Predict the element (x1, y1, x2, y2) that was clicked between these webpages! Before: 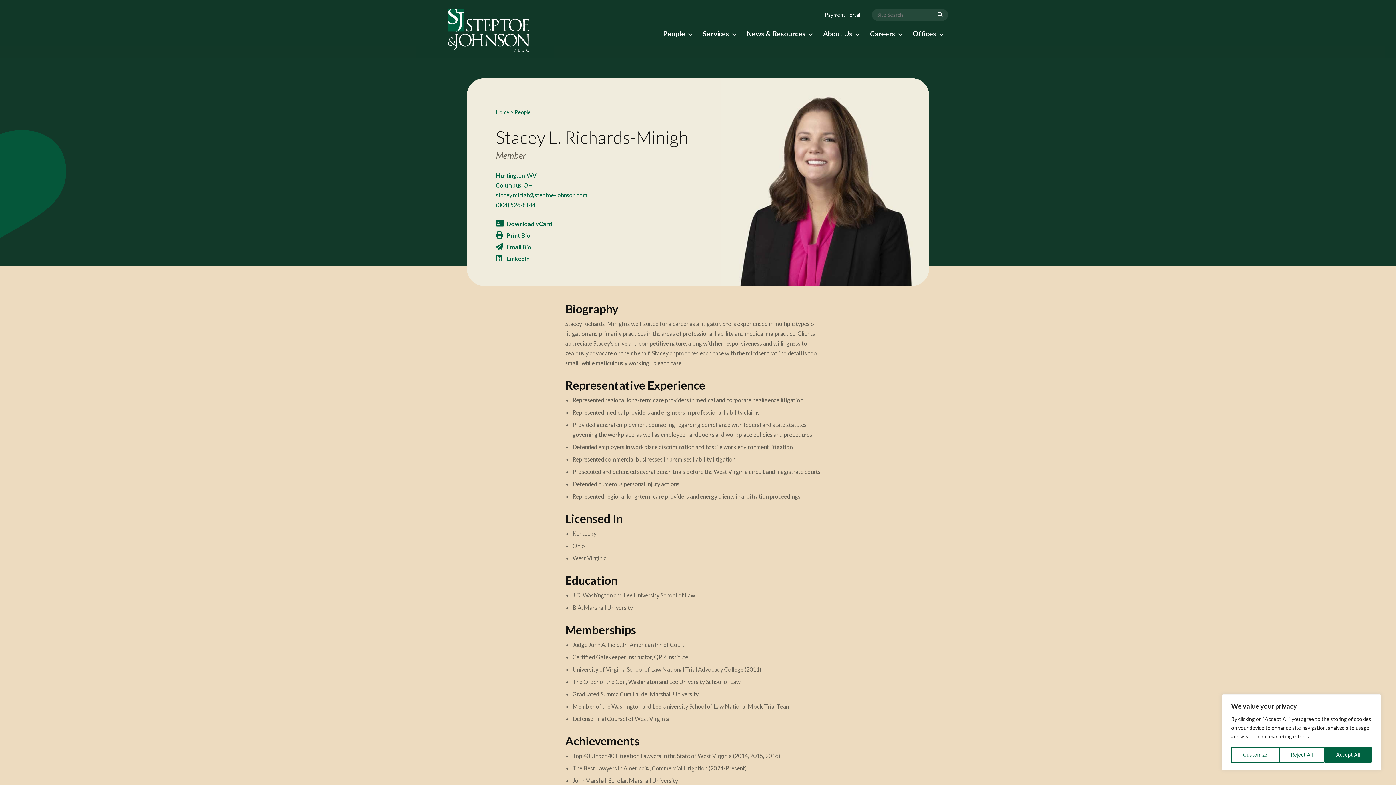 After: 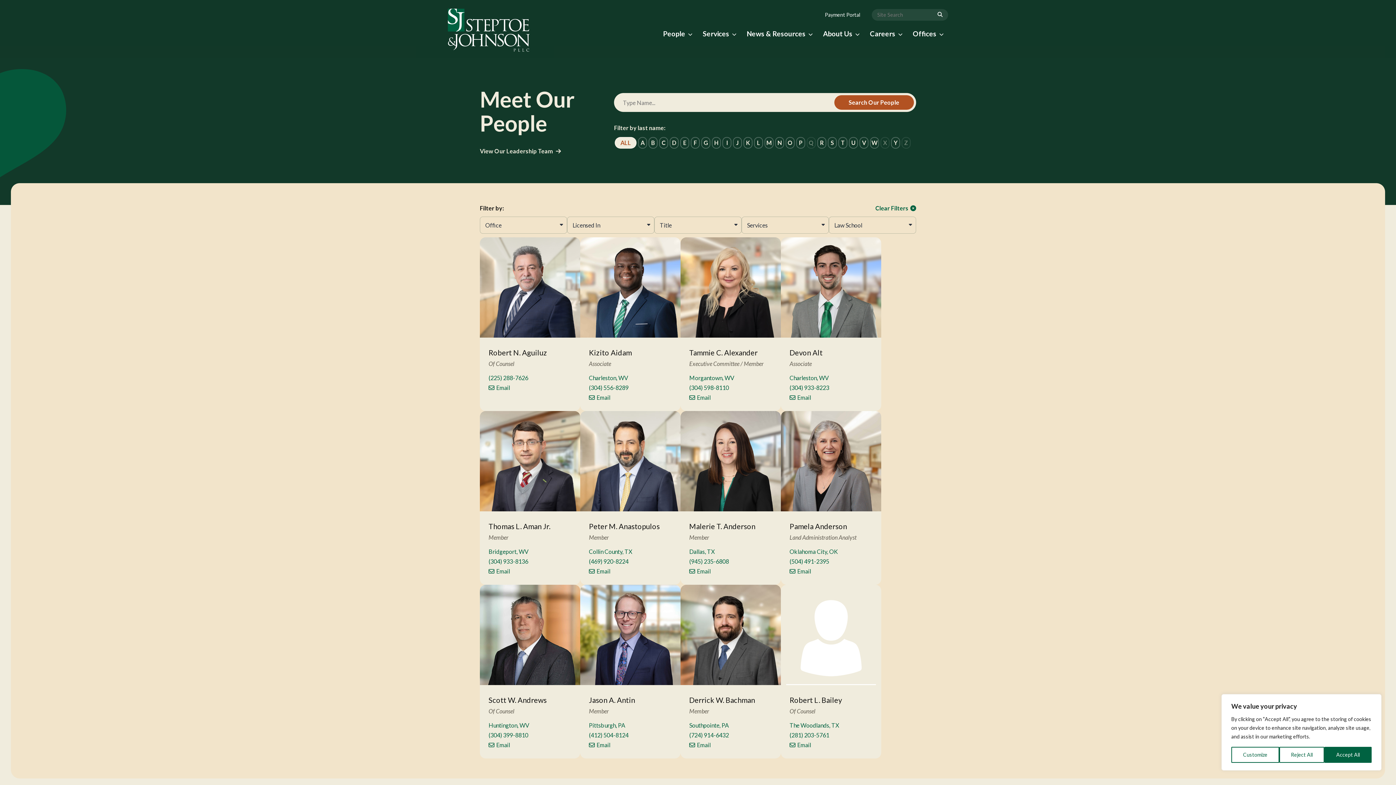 Action: label: People bbox: (658, 26, 697, 41)